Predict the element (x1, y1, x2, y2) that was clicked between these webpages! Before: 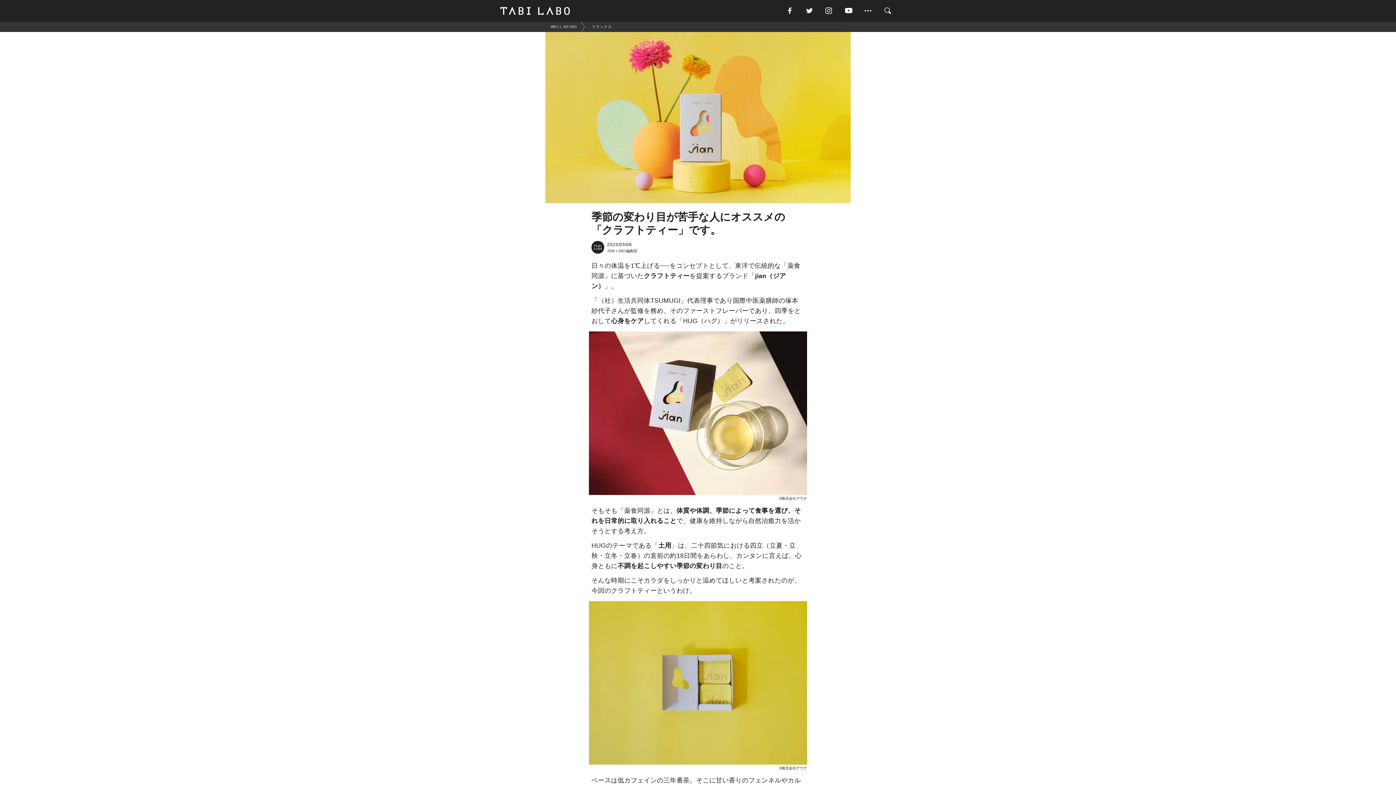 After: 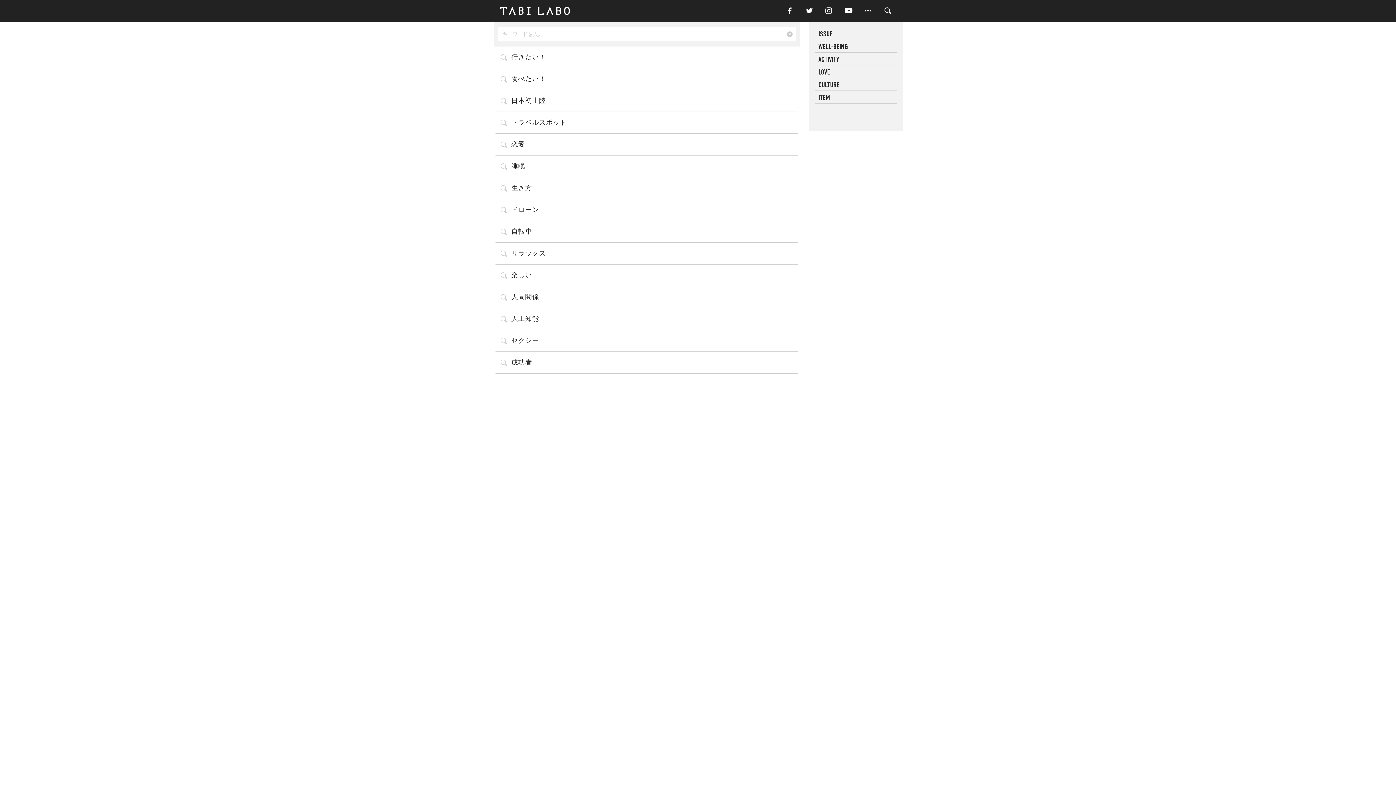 Action: bbox: (883, 5, 902, 16)